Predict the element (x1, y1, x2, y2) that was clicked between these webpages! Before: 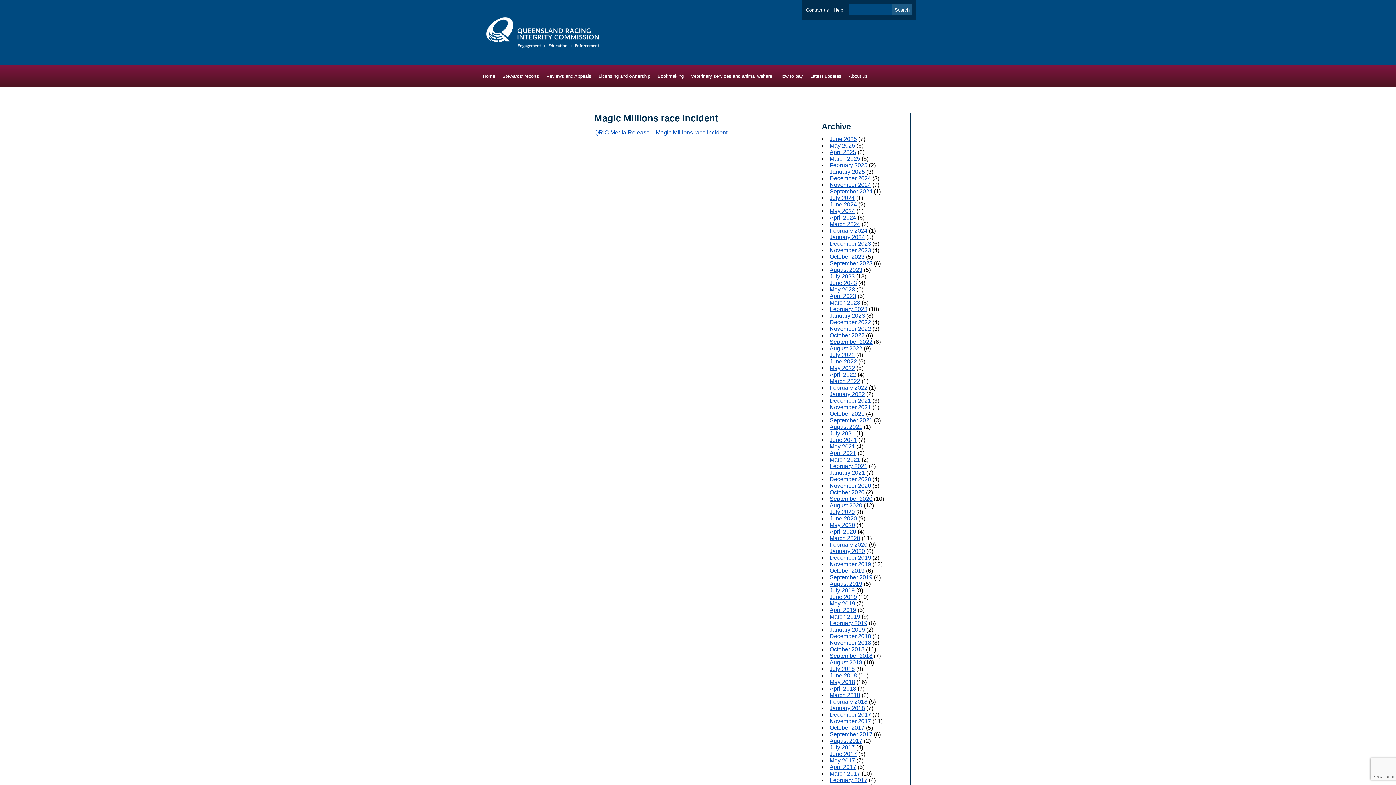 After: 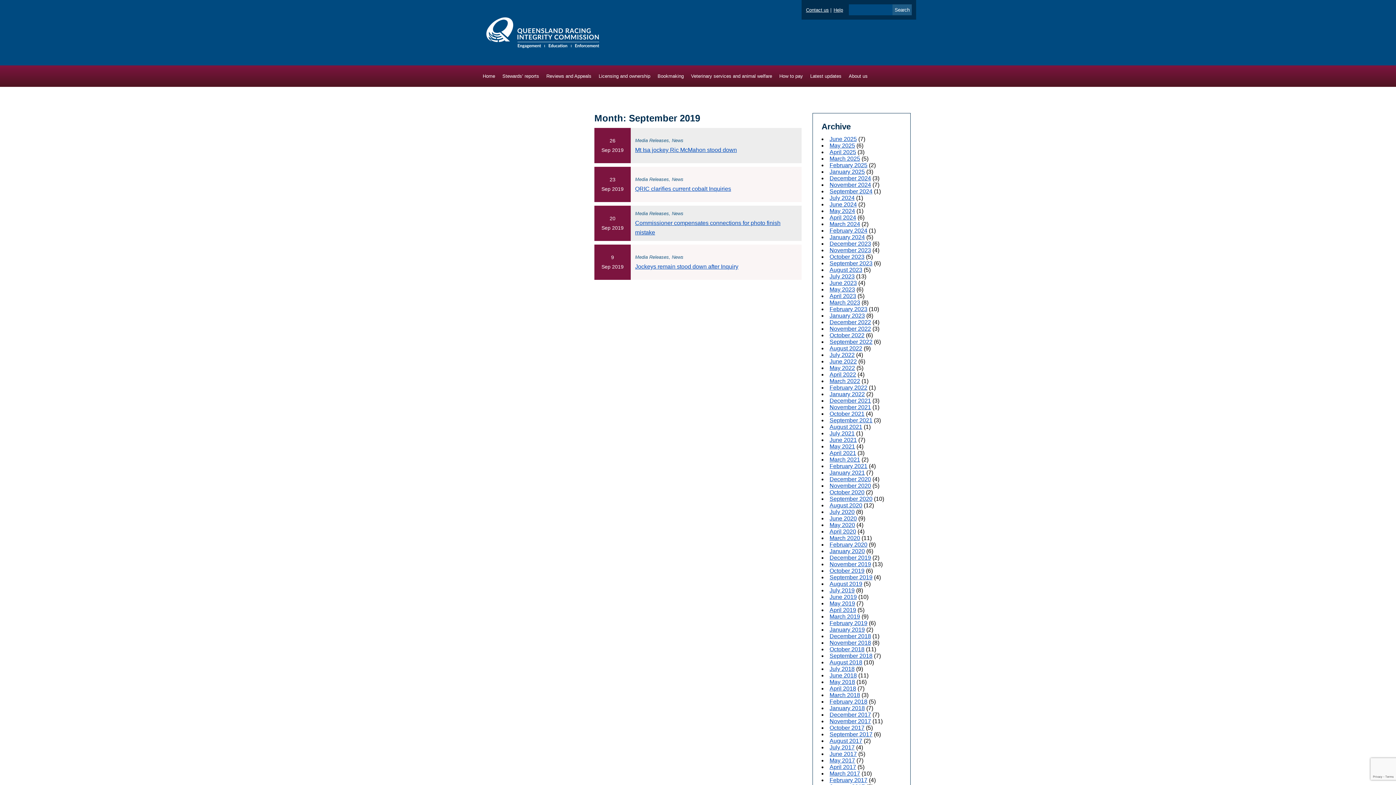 Action: label: September 2019 bbox: (829, 574, 872, 580)